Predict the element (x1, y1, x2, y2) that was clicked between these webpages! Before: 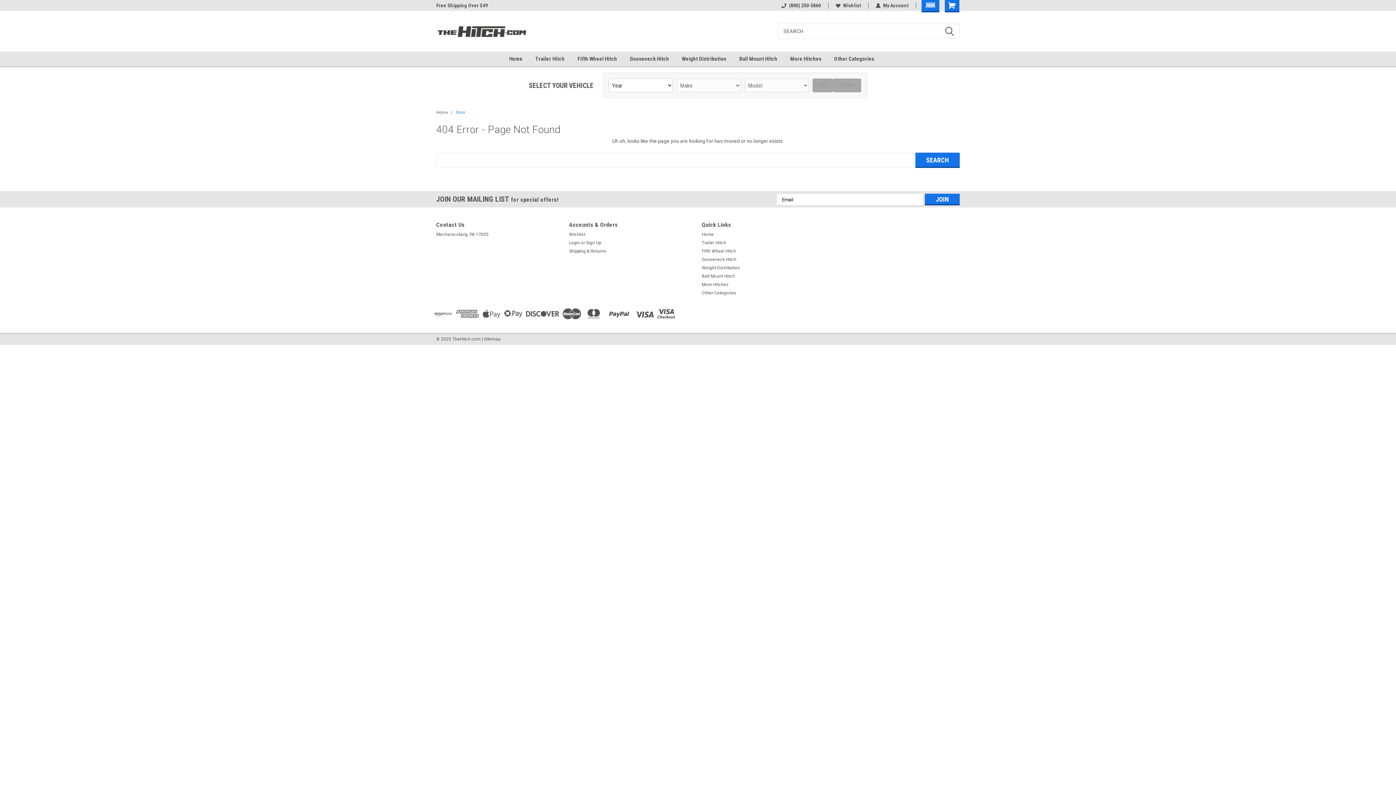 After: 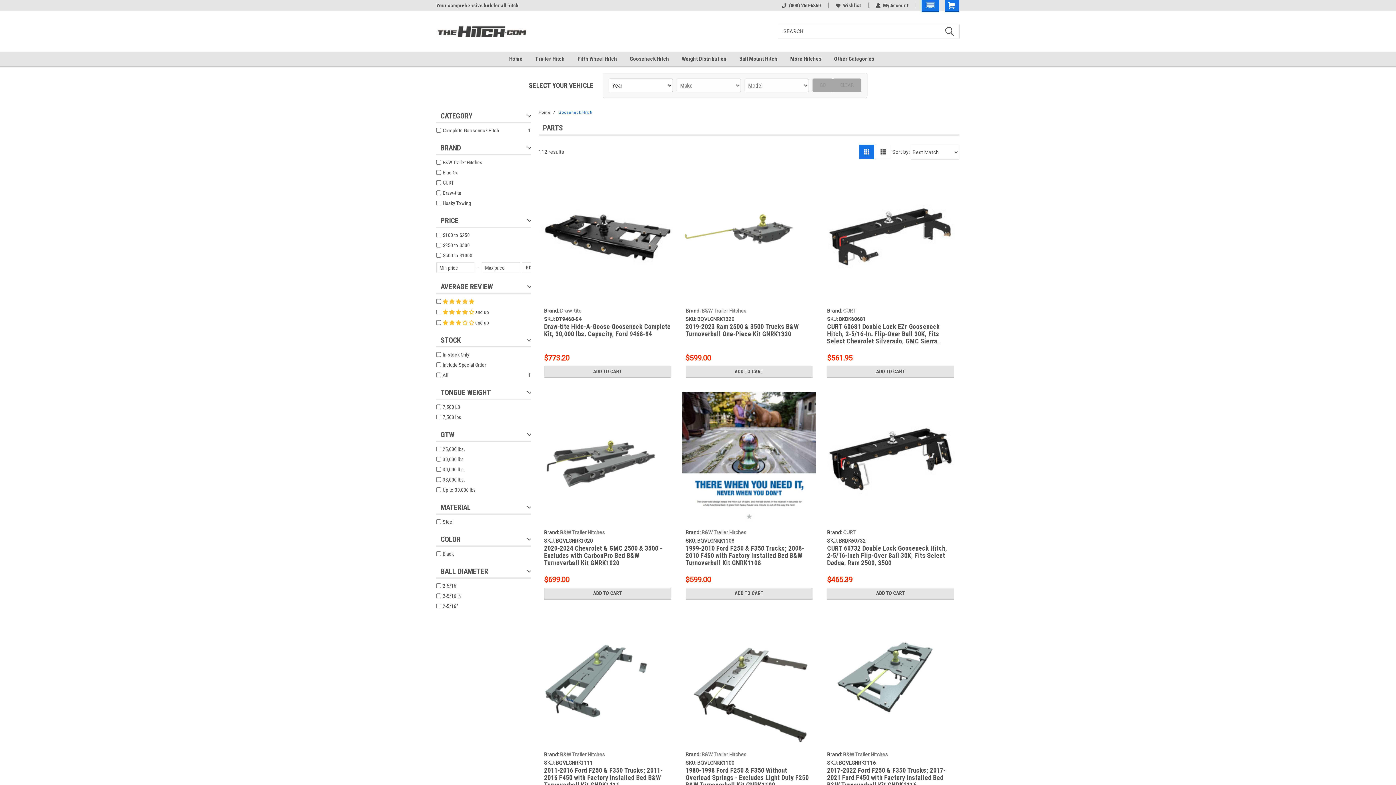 Action: label: Gooseneck Hitch bbox: (702, 256, 736, 262)